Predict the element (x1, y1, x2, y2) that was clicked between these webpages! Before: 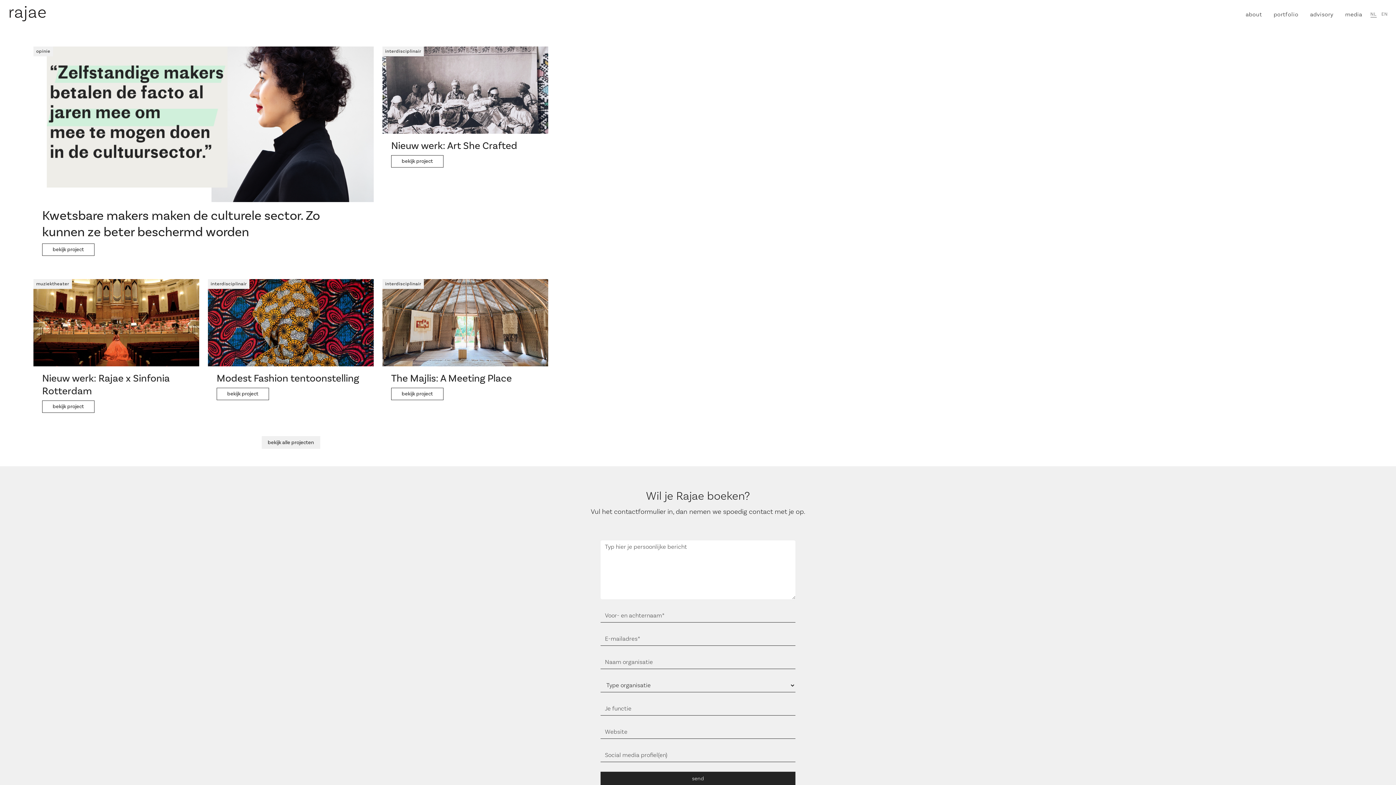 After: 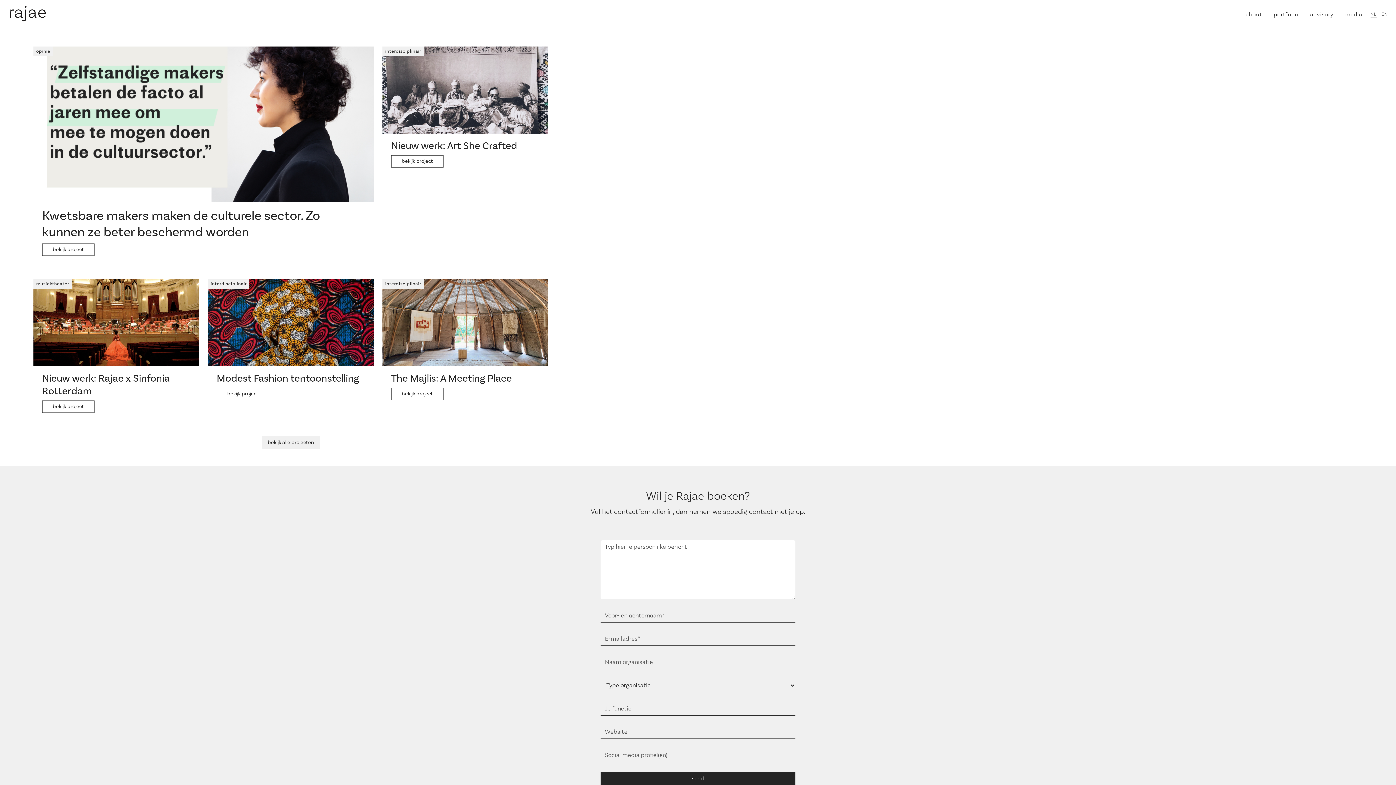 Action: label: NL bbox: (1370, 11, 1377, 17)